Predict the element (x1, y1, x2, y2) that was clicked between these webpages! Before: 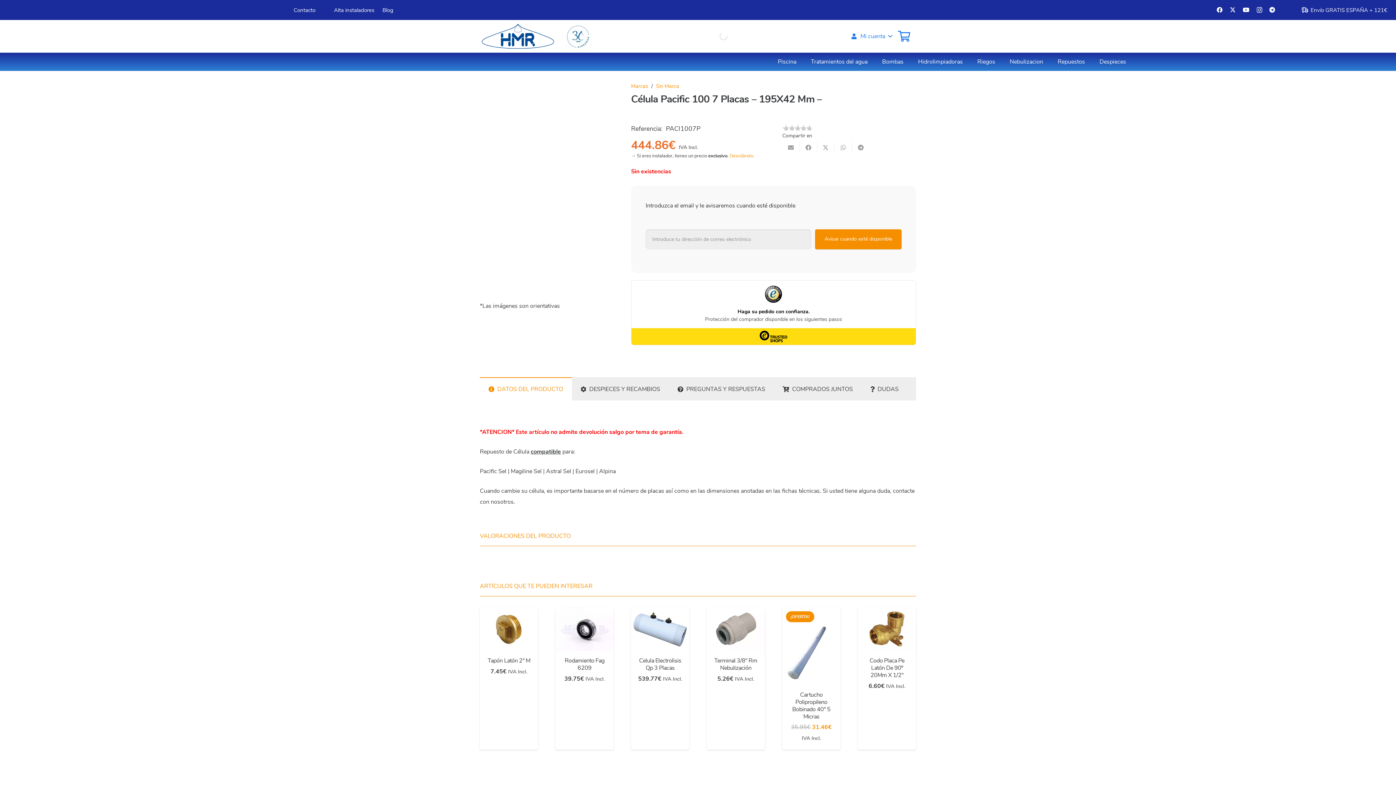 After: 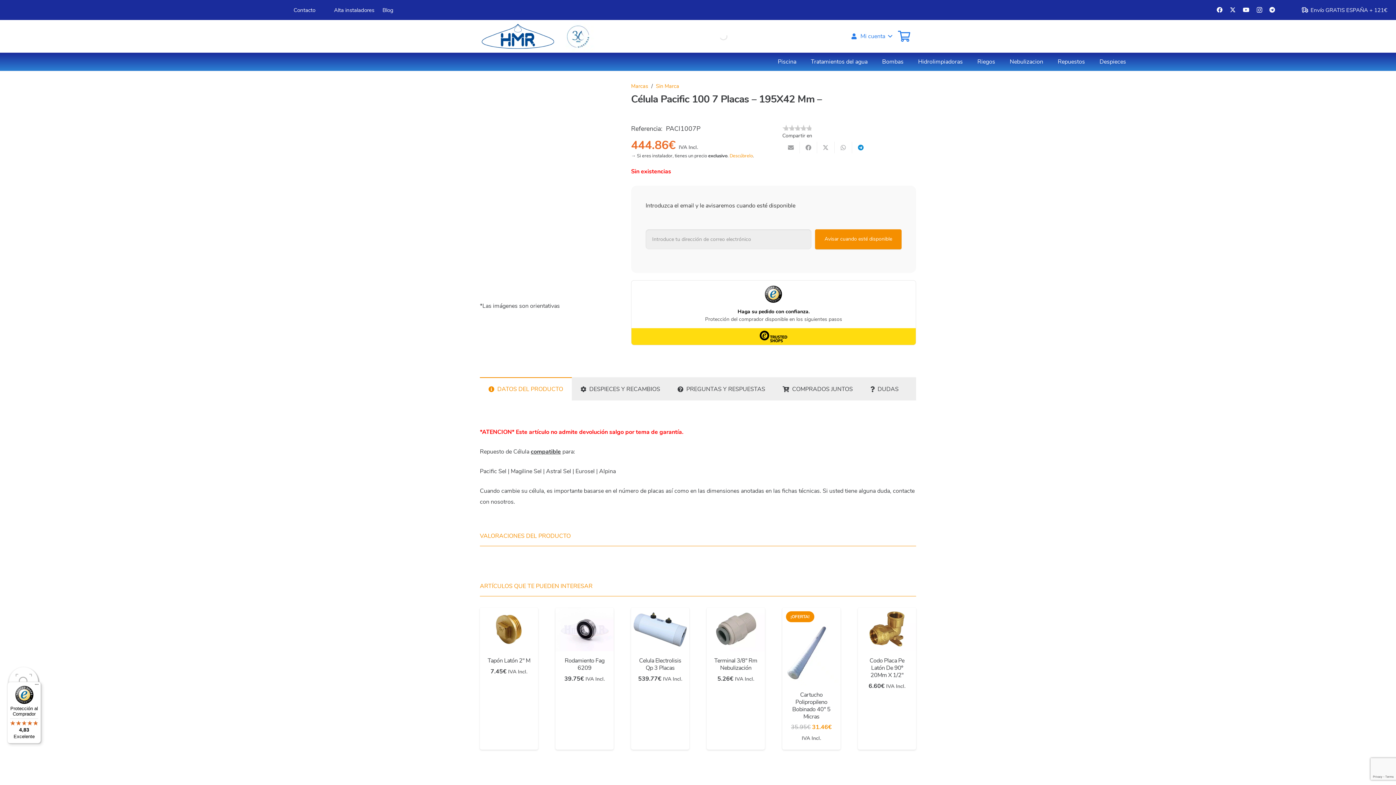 Action: label: Comparte esto bbox: (852, 141, 869, 153)